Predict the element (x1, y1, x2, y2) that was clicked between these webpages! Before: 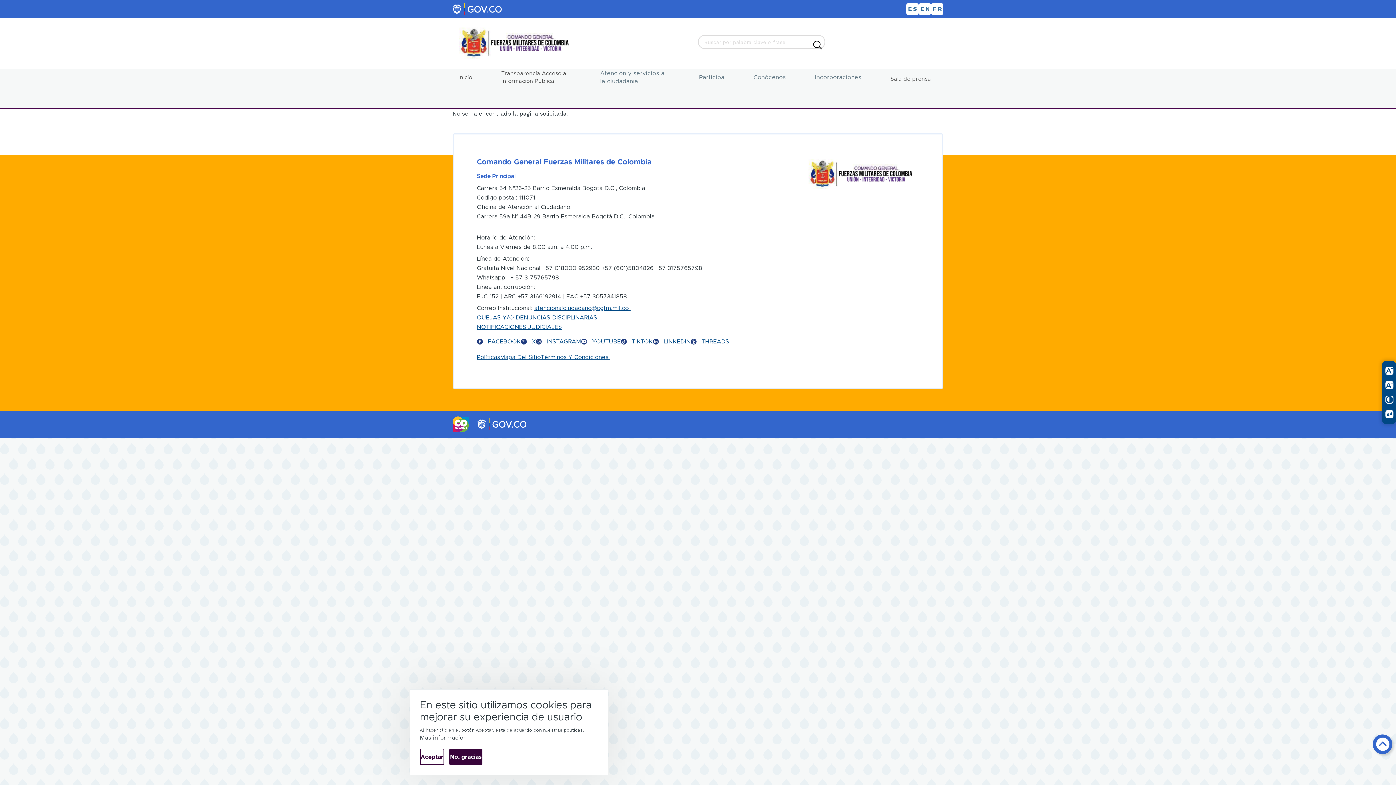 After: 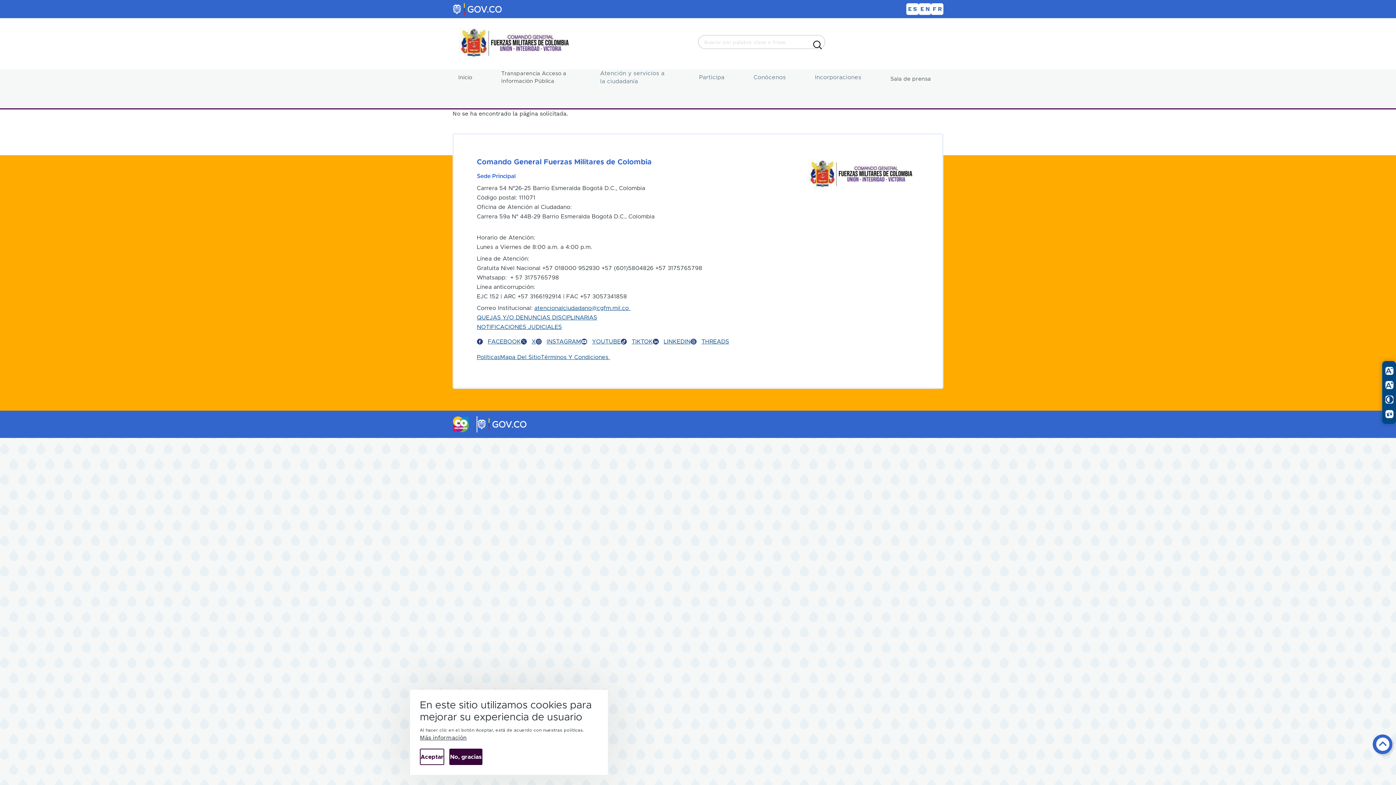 Action: bbox: (452, 3, 501, 14)